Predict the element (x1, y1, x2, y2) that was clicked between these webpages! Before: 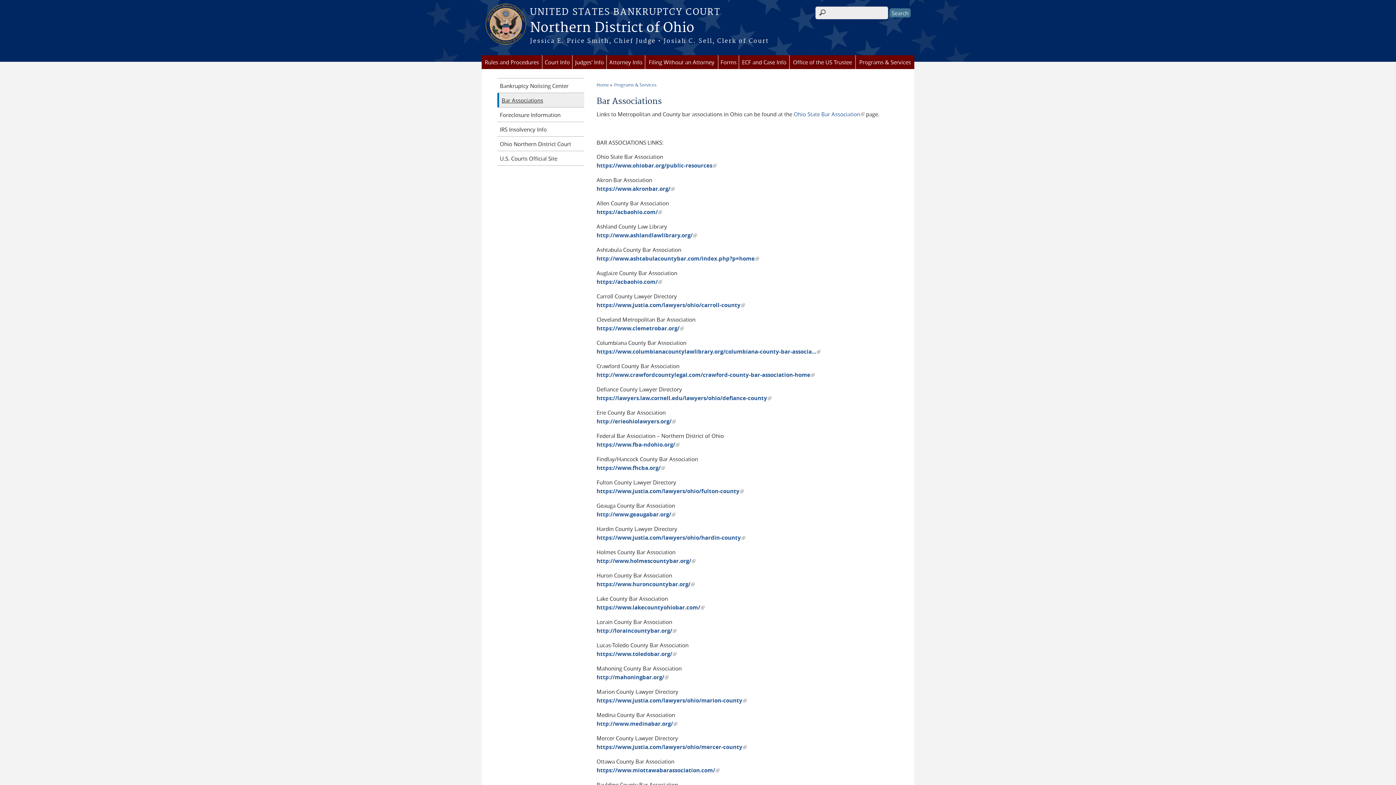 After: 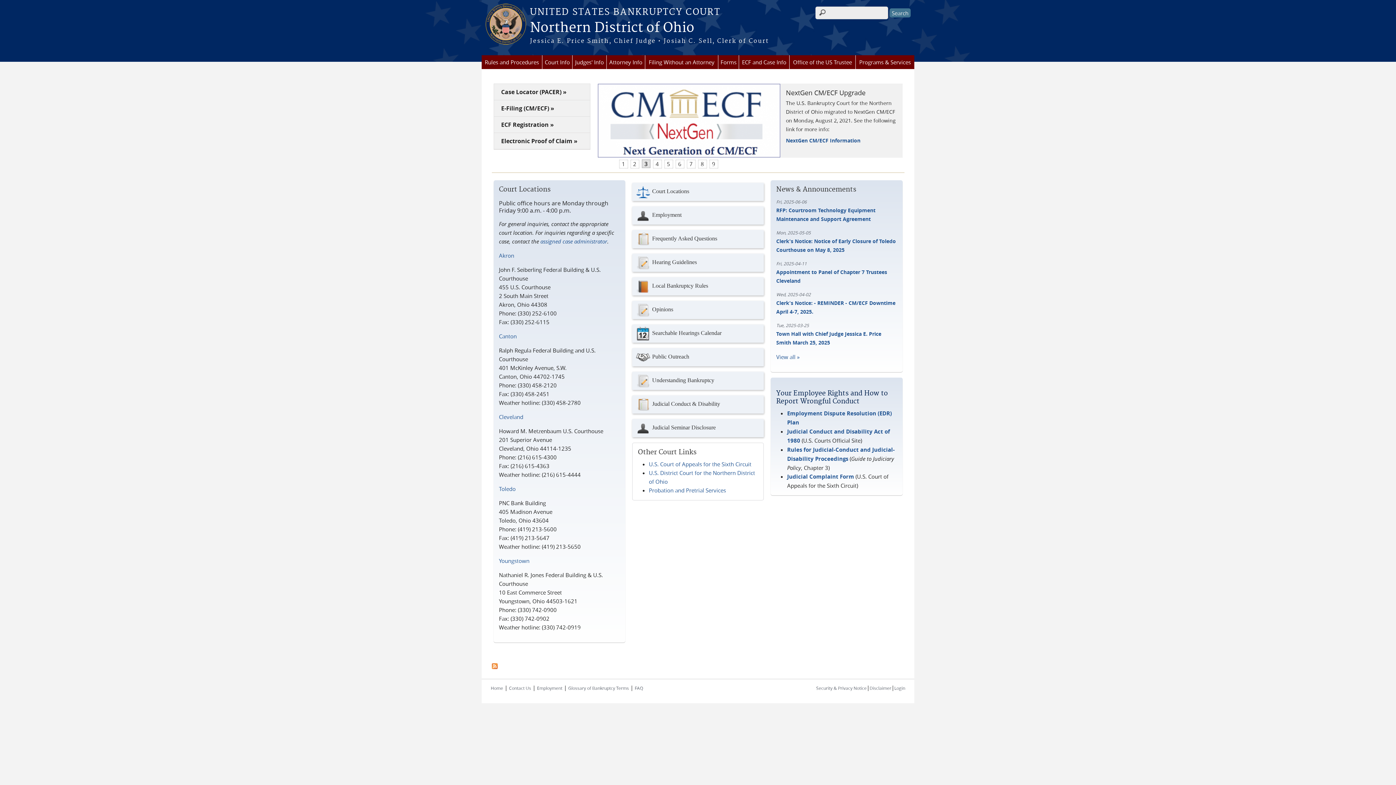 Action: bbox: (481, 5, 914, 18) label: UNITED STATES BANKRUPTCY COURT